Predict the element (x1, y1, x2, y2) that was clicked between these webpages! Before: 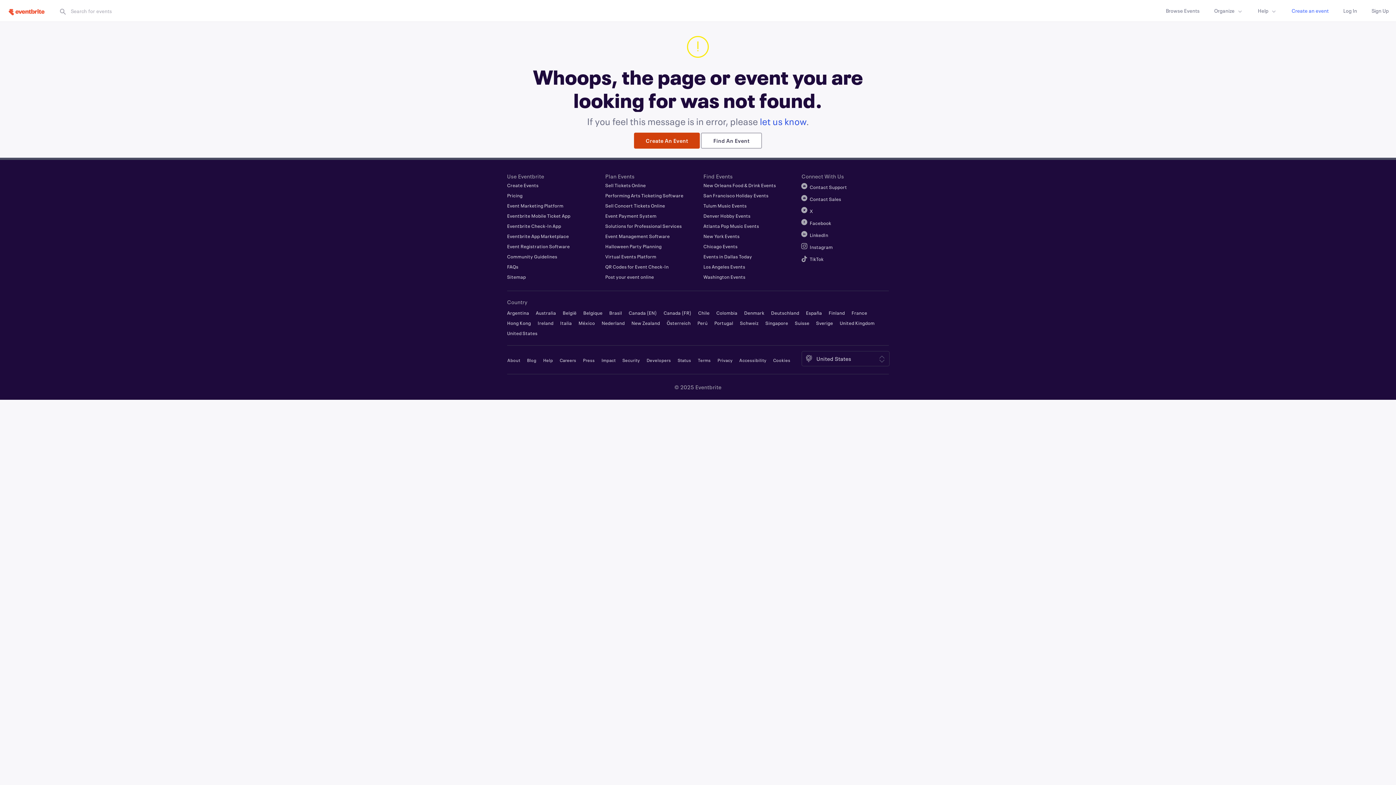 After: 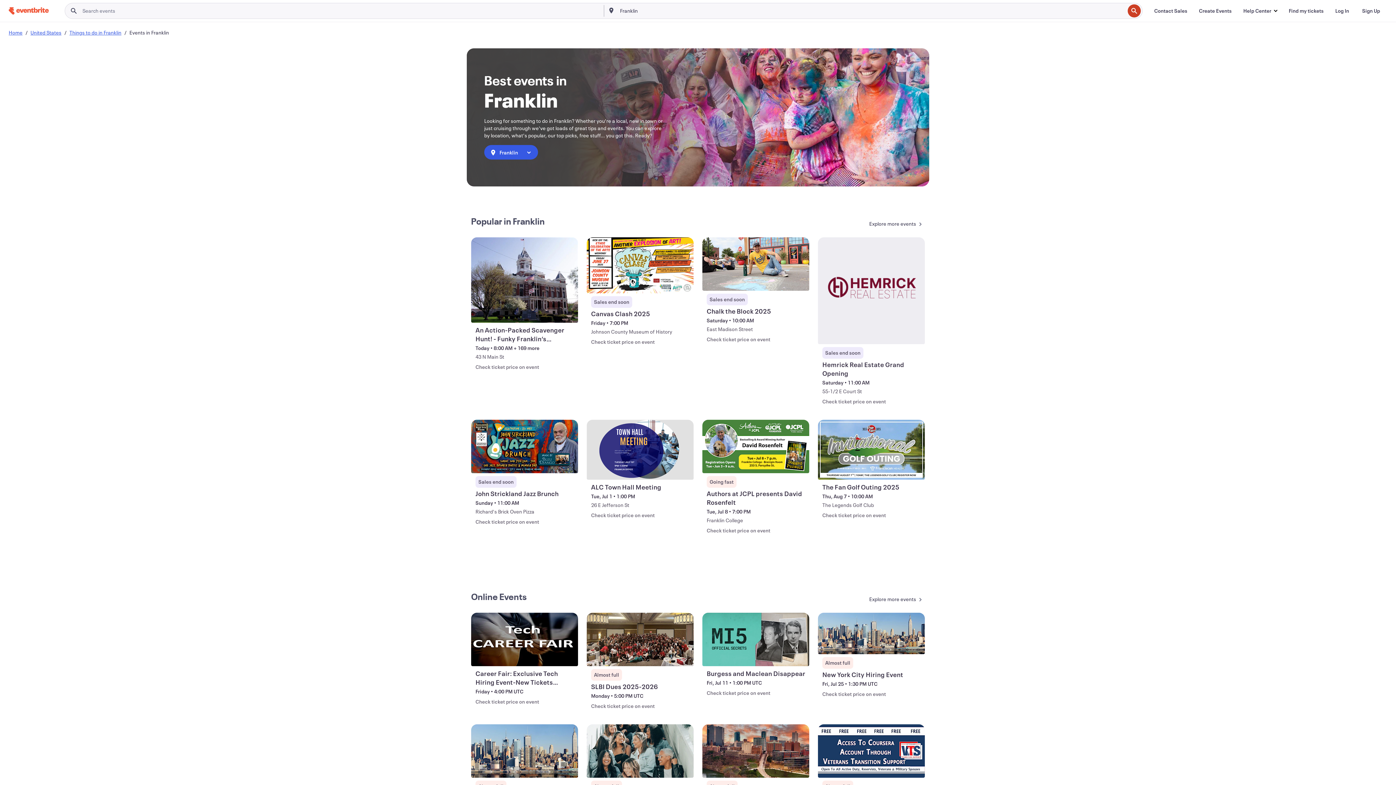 Action: bbox: (701, 132, 762, 148) label: Find An Event